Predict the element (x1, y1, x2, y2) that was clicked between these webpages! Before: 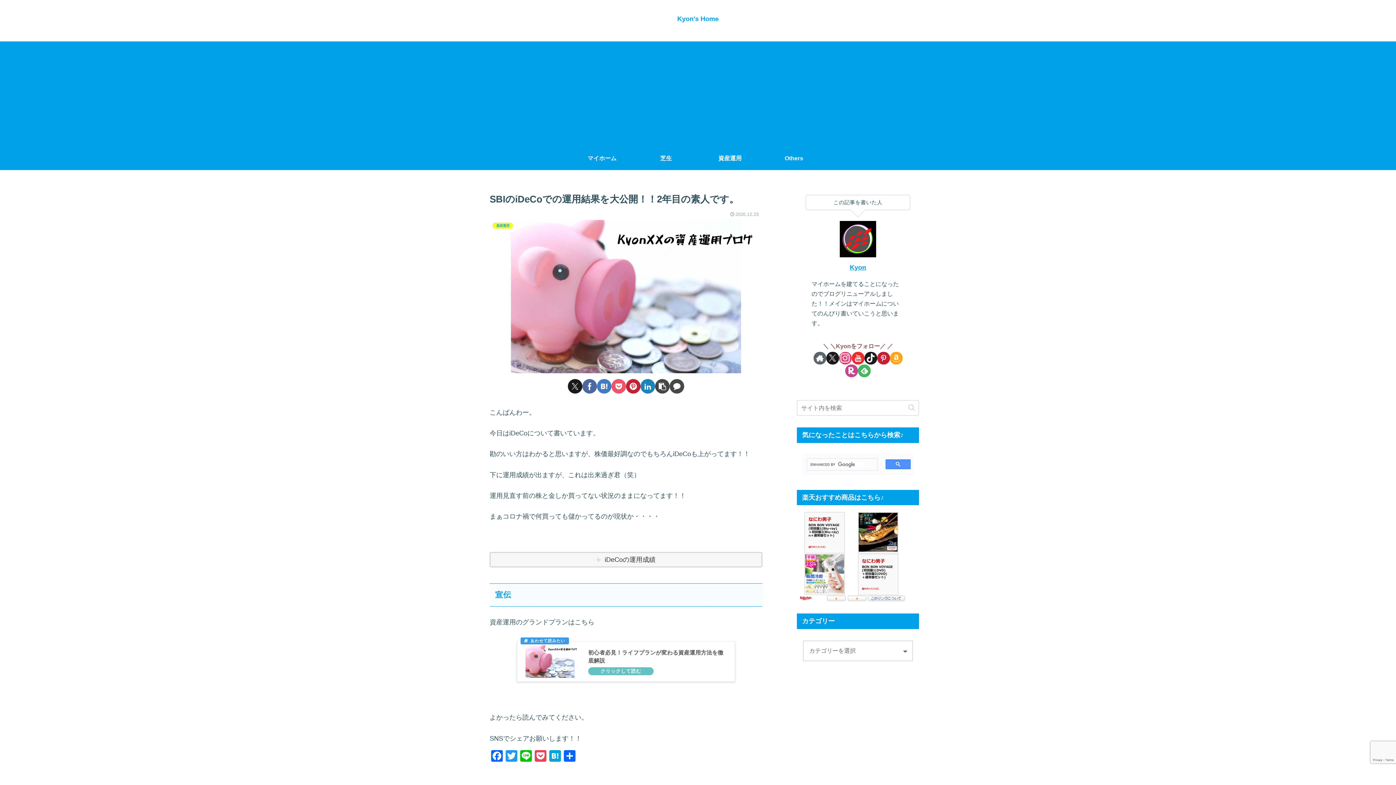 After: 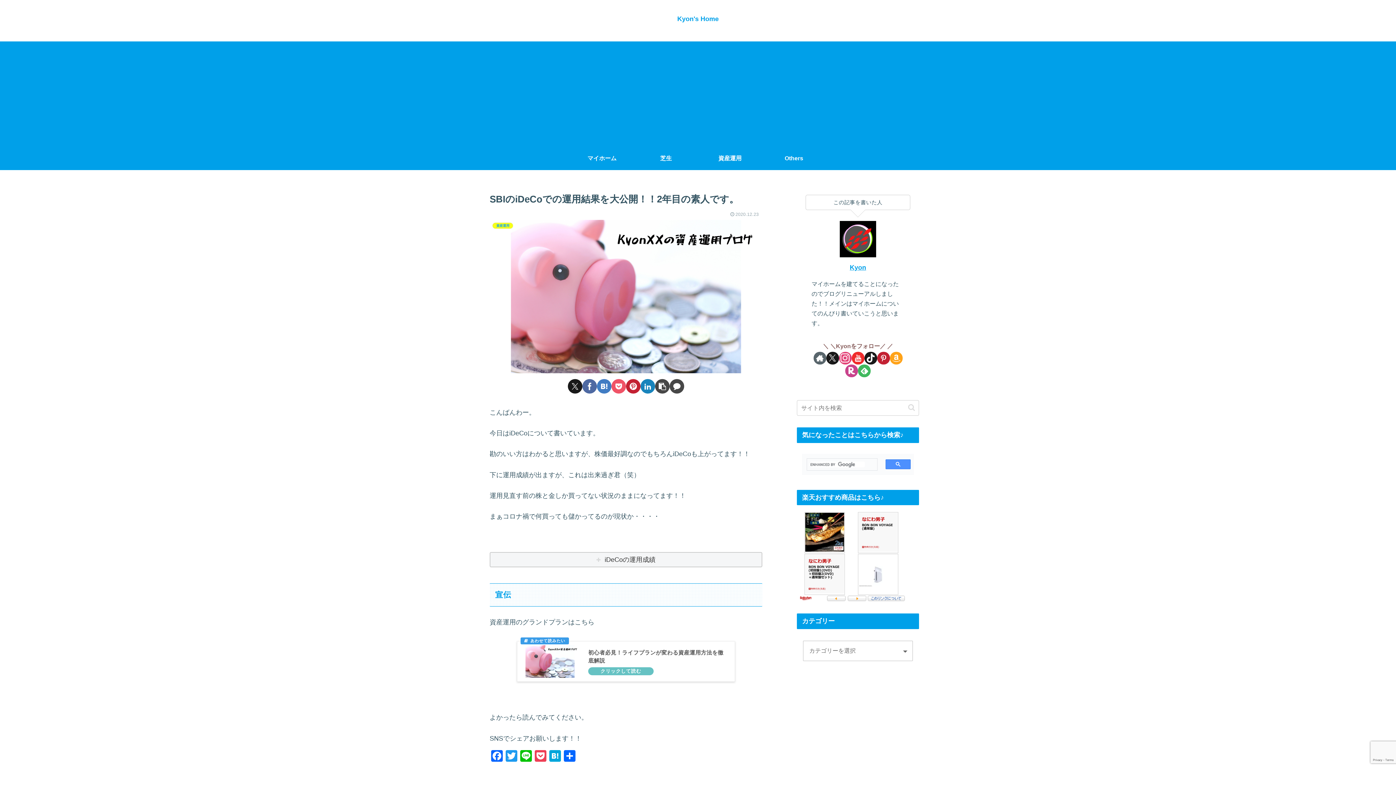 Action: bbox: (864, 351, 877, 364) label: TikTokをフォロー